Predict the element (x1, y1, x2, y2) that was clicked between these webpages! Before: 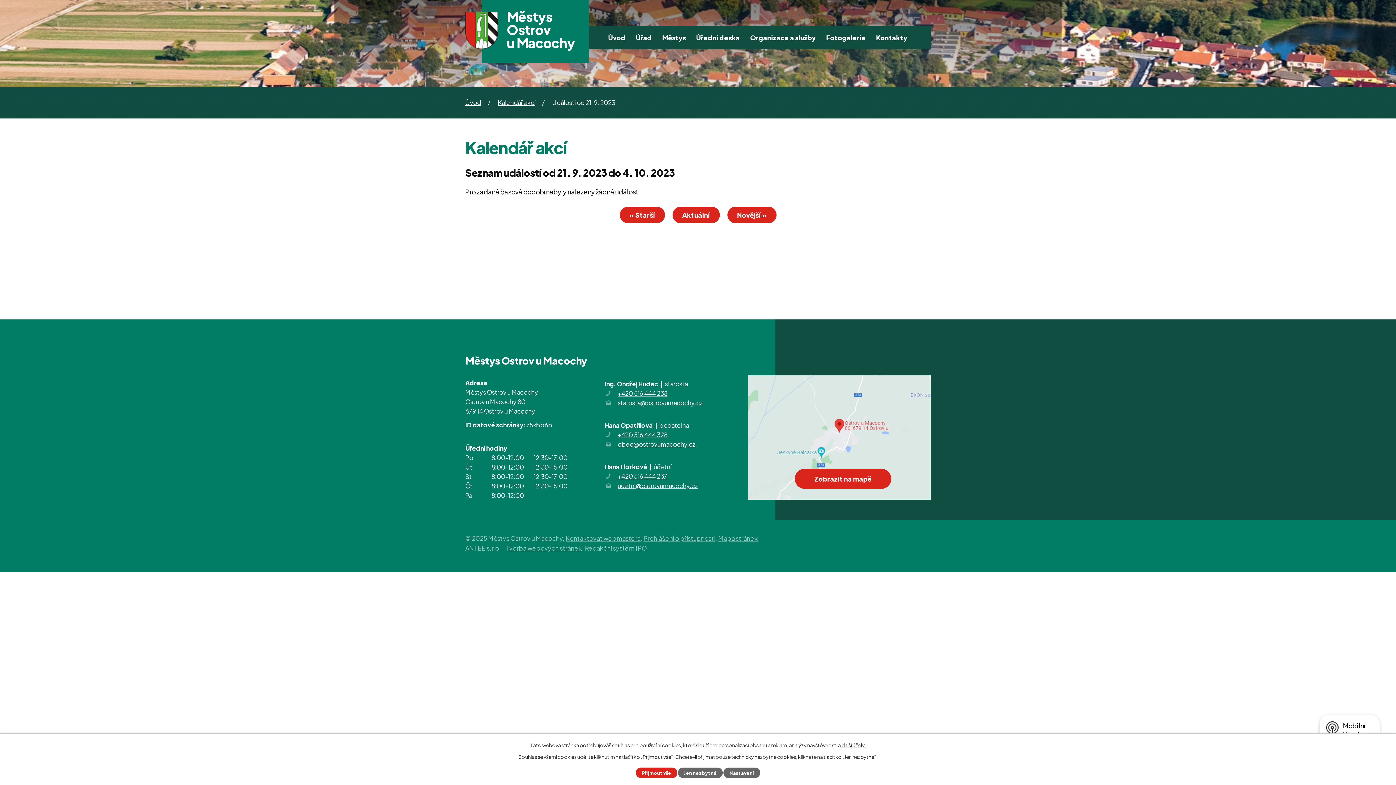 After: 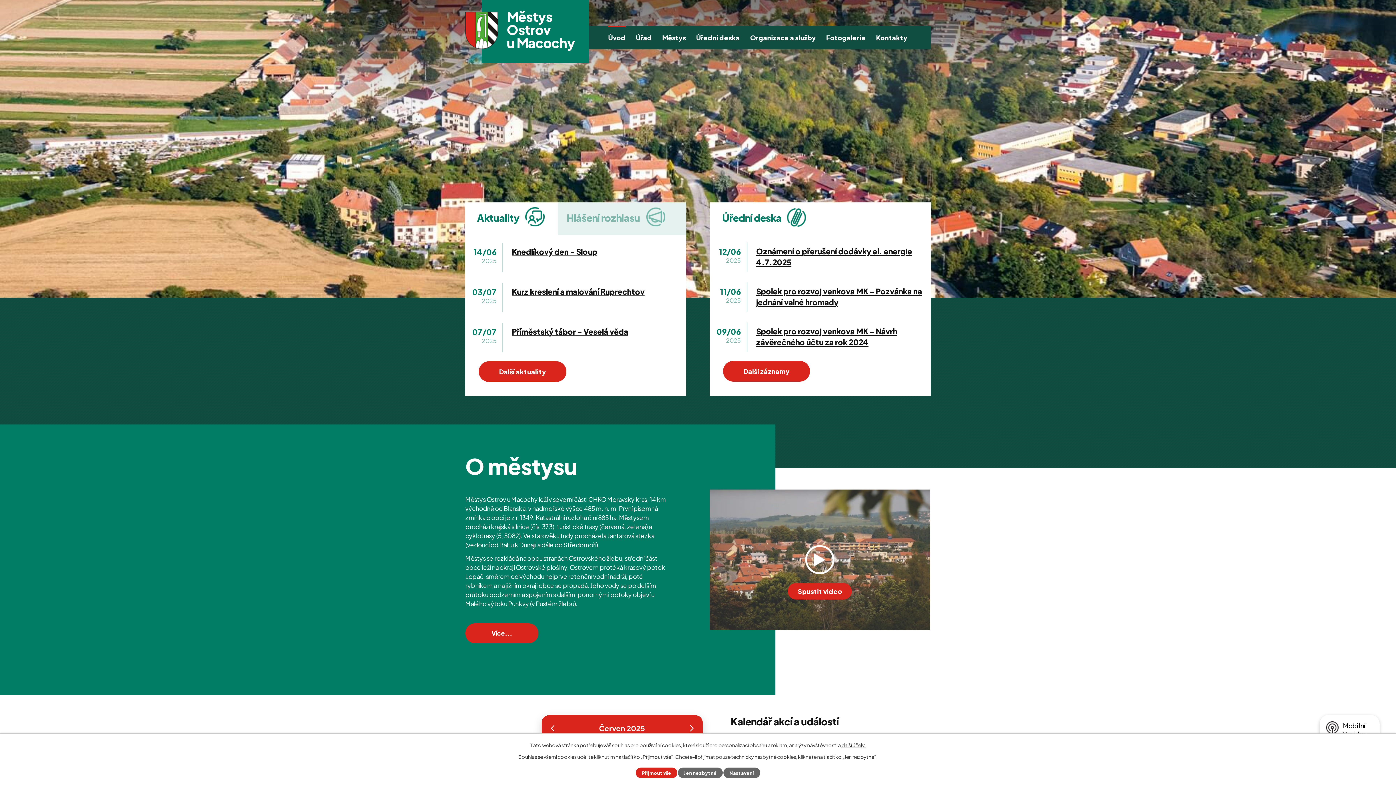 Action: bbox: (608, 25, 625, 49) label: Úvod